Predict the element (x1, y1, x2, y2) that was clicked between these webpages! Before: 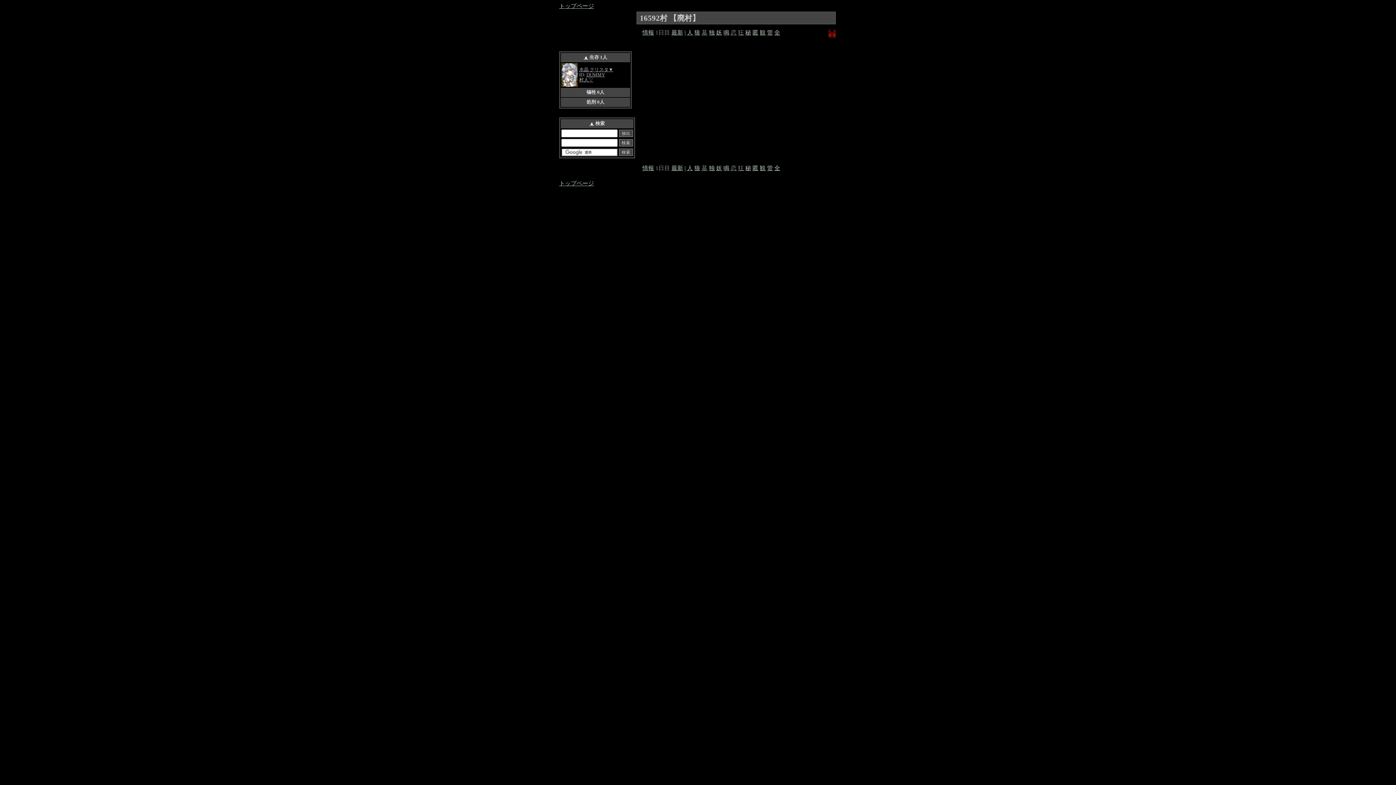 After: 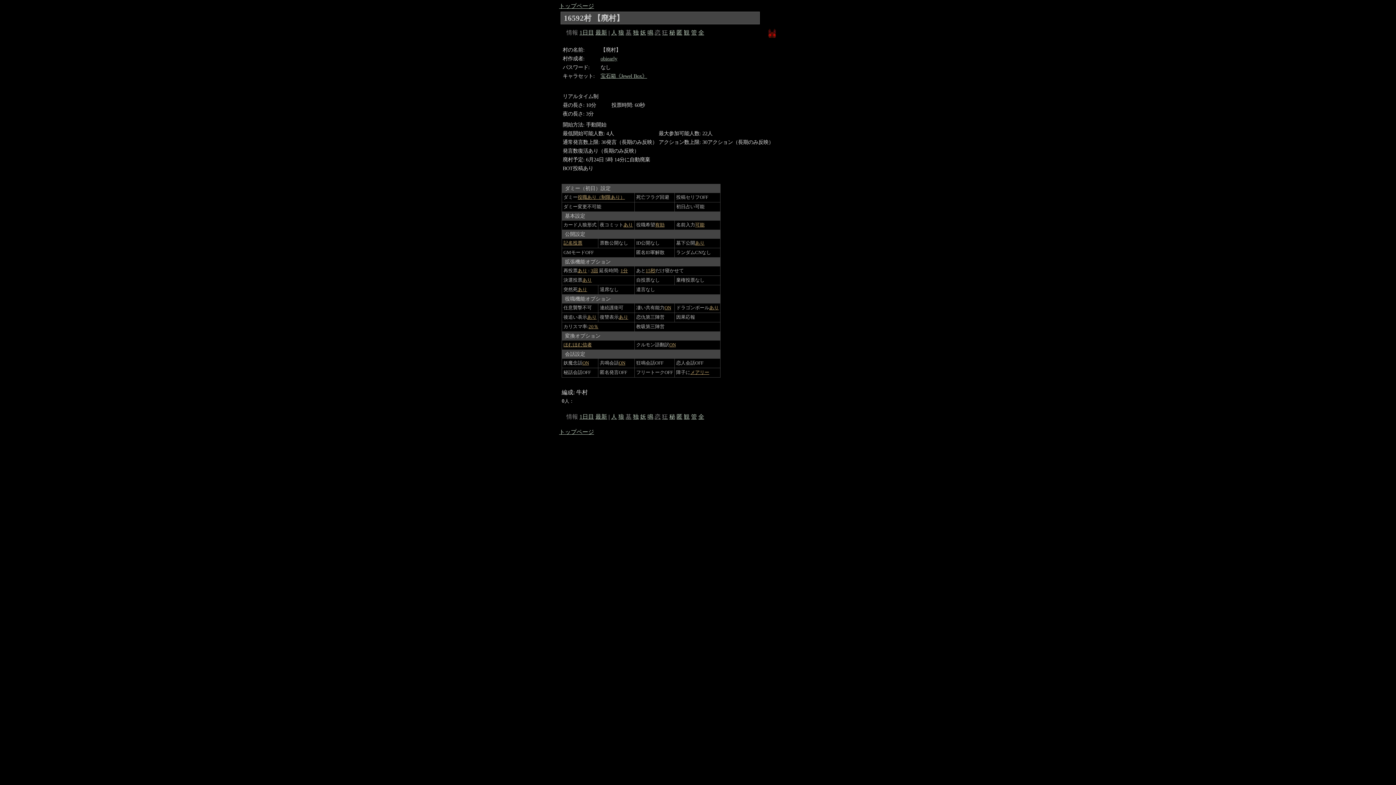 Action: bbox: (642, 165, 654, 171) label: 情報